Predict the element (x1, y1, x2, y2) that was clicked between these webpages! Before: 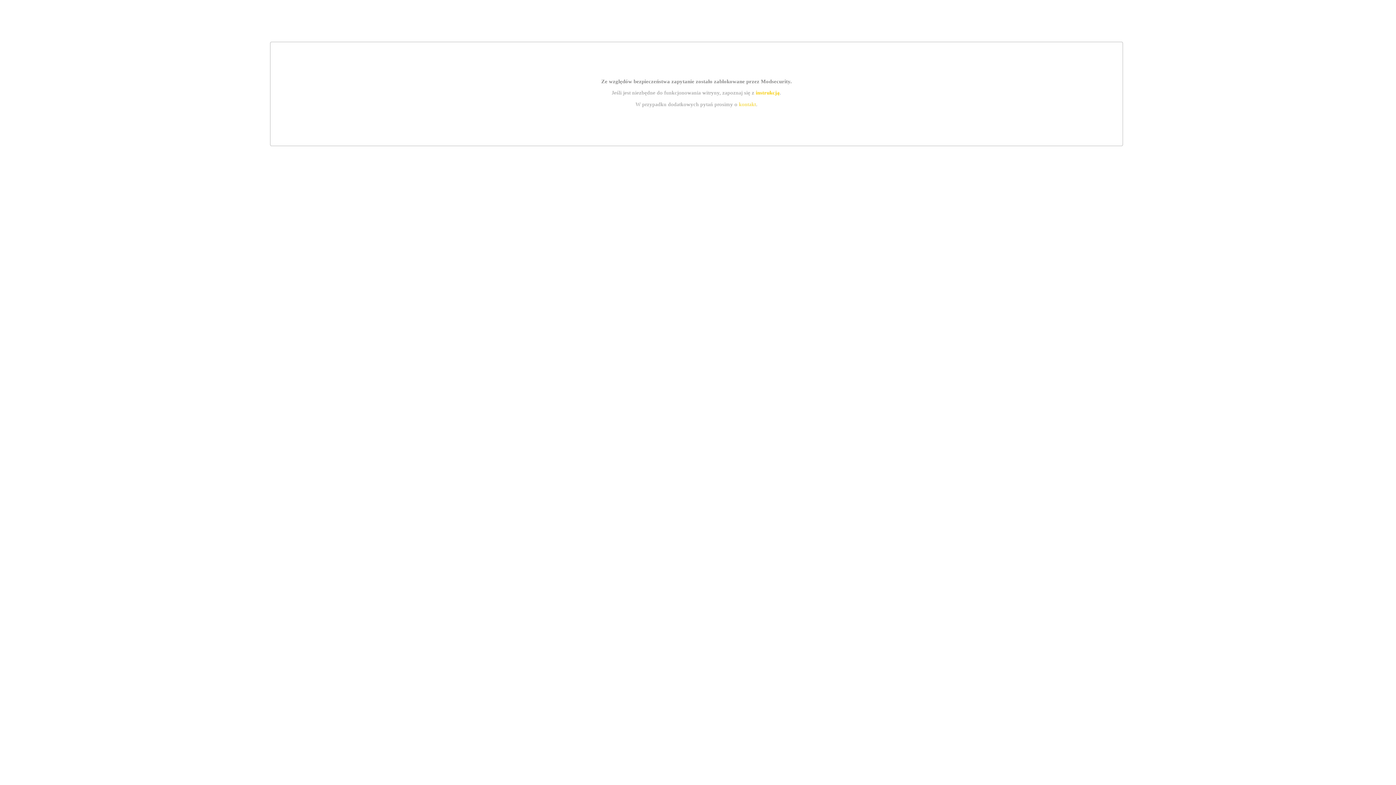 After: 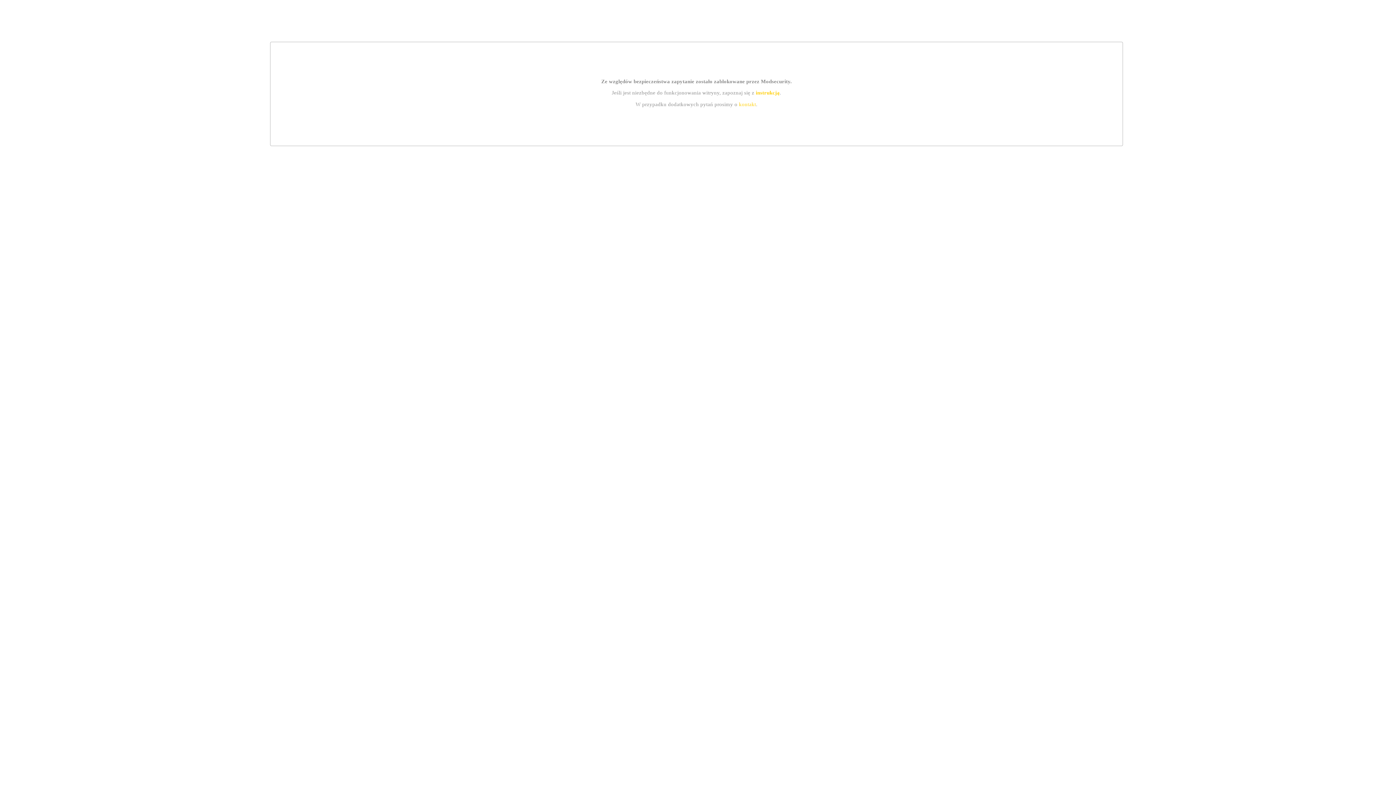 Action: label: instrukcją bbox: (755, 89, 779, 95)